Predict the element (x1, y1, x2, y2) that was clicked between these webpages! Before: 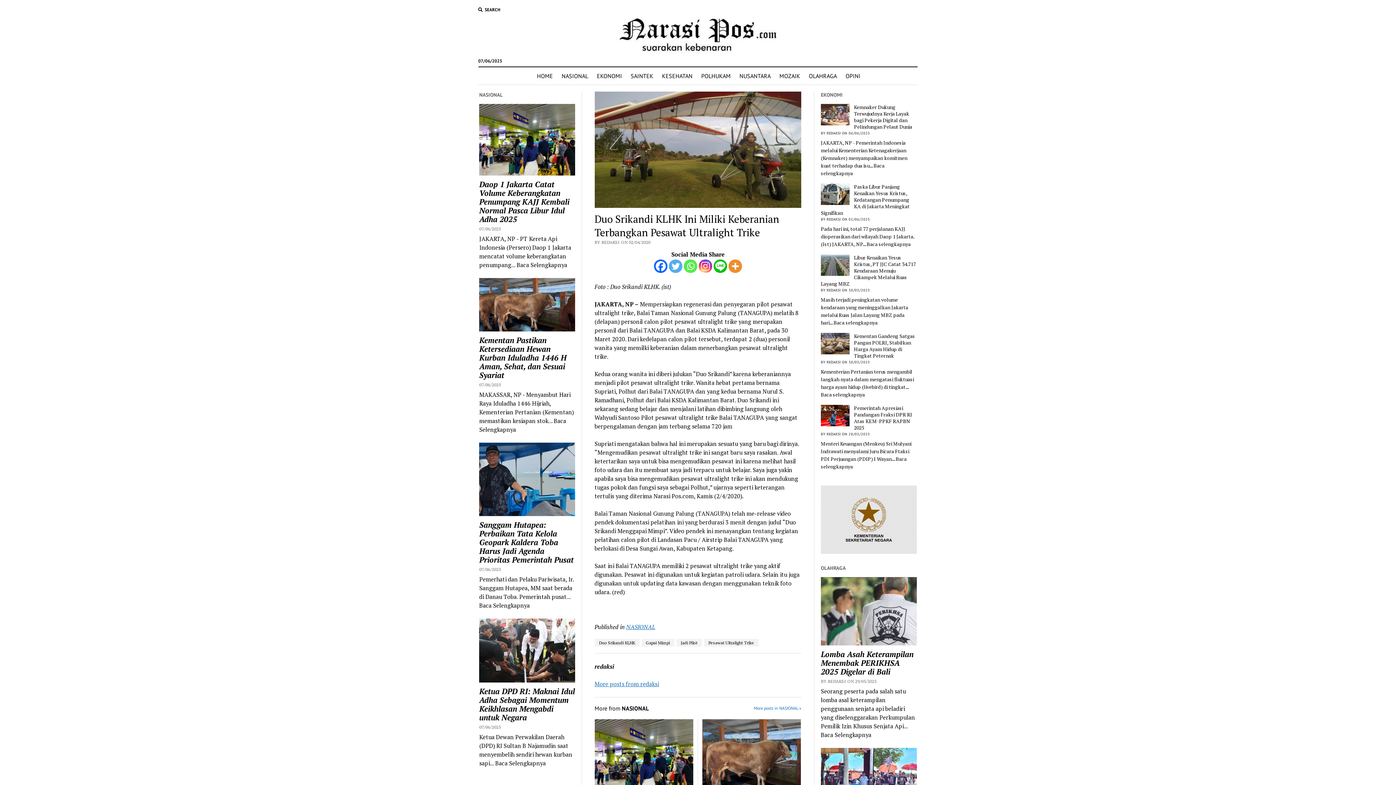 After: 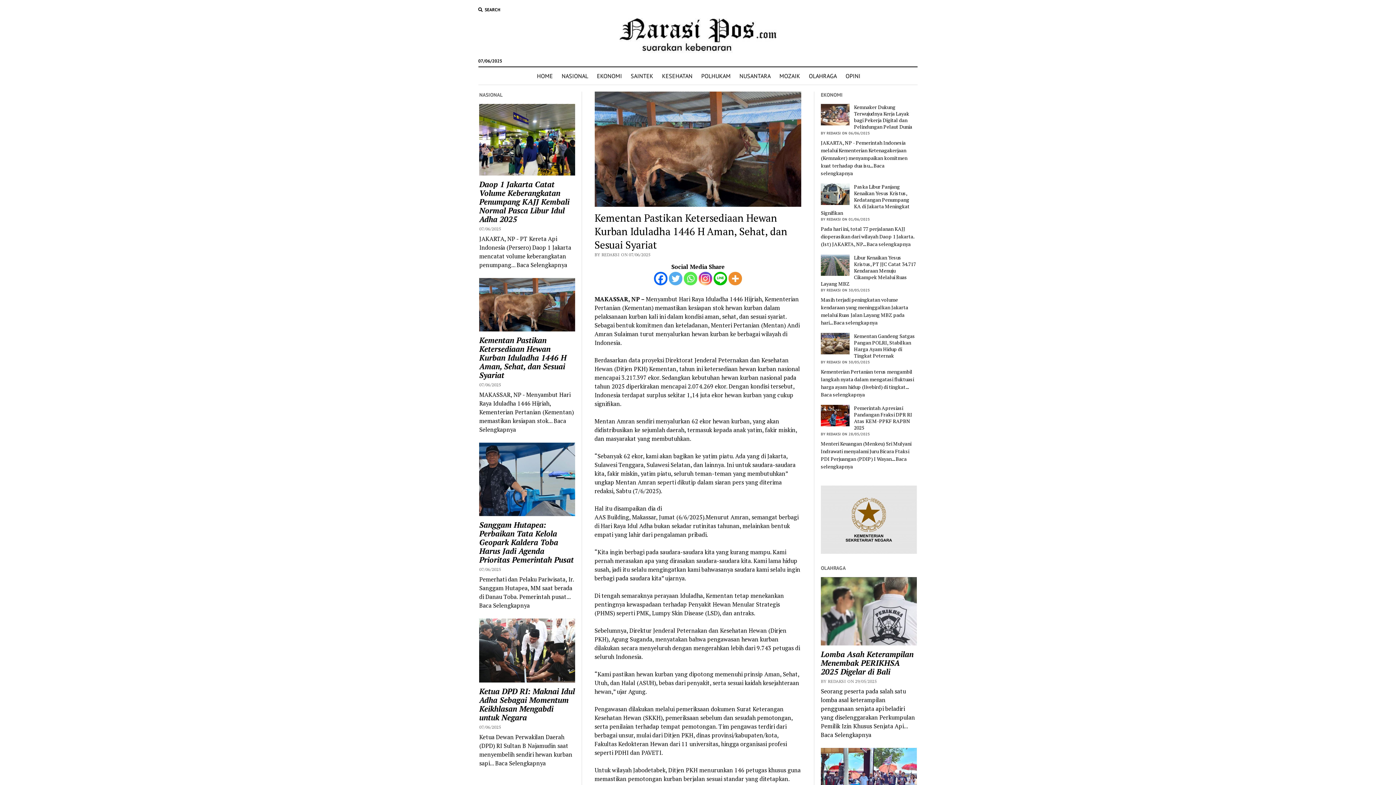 Action: label: Kementan Pastikan Ketersediaan Hewan Kurban Iduladha 1446 H Aman, Sehat, dan Sesuai Syariat bbox: (479, 336, 575, 379)